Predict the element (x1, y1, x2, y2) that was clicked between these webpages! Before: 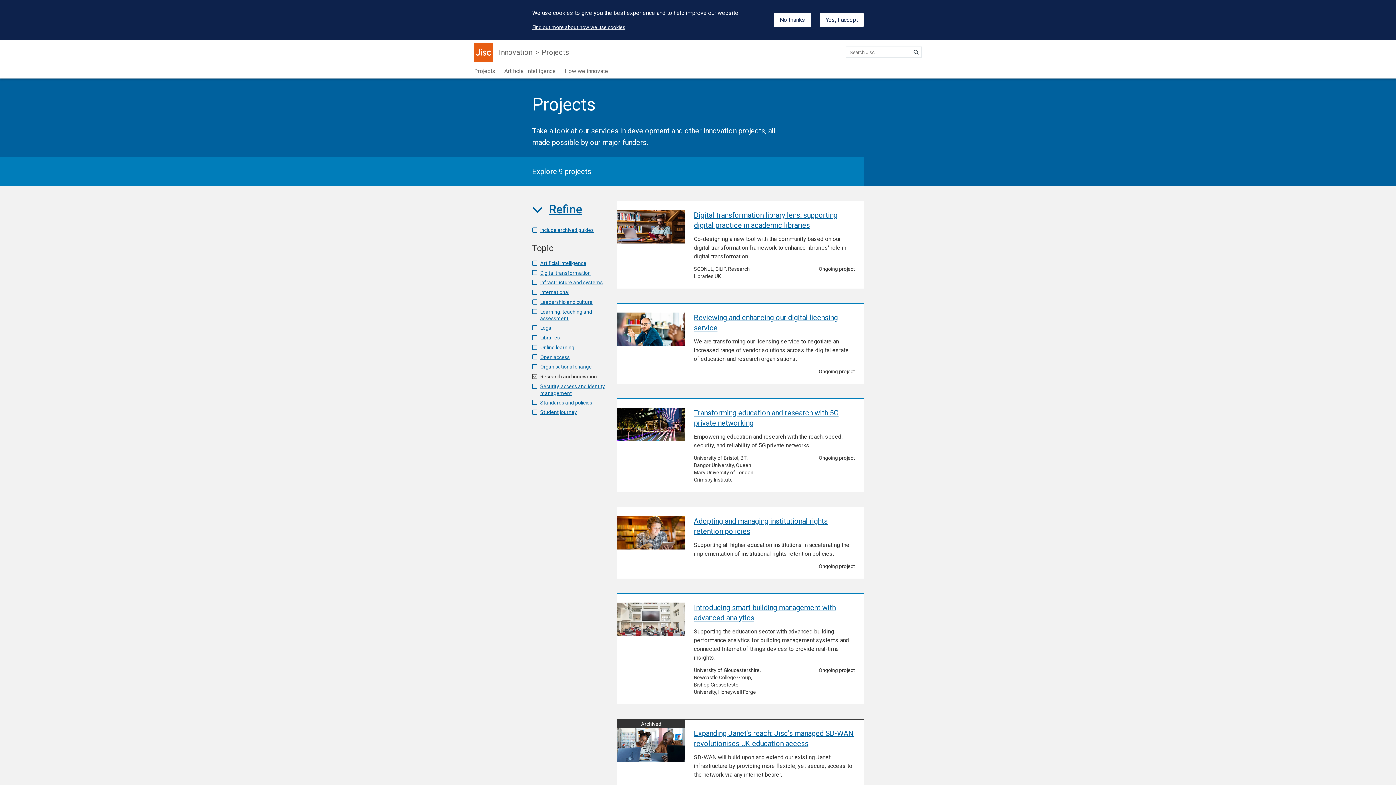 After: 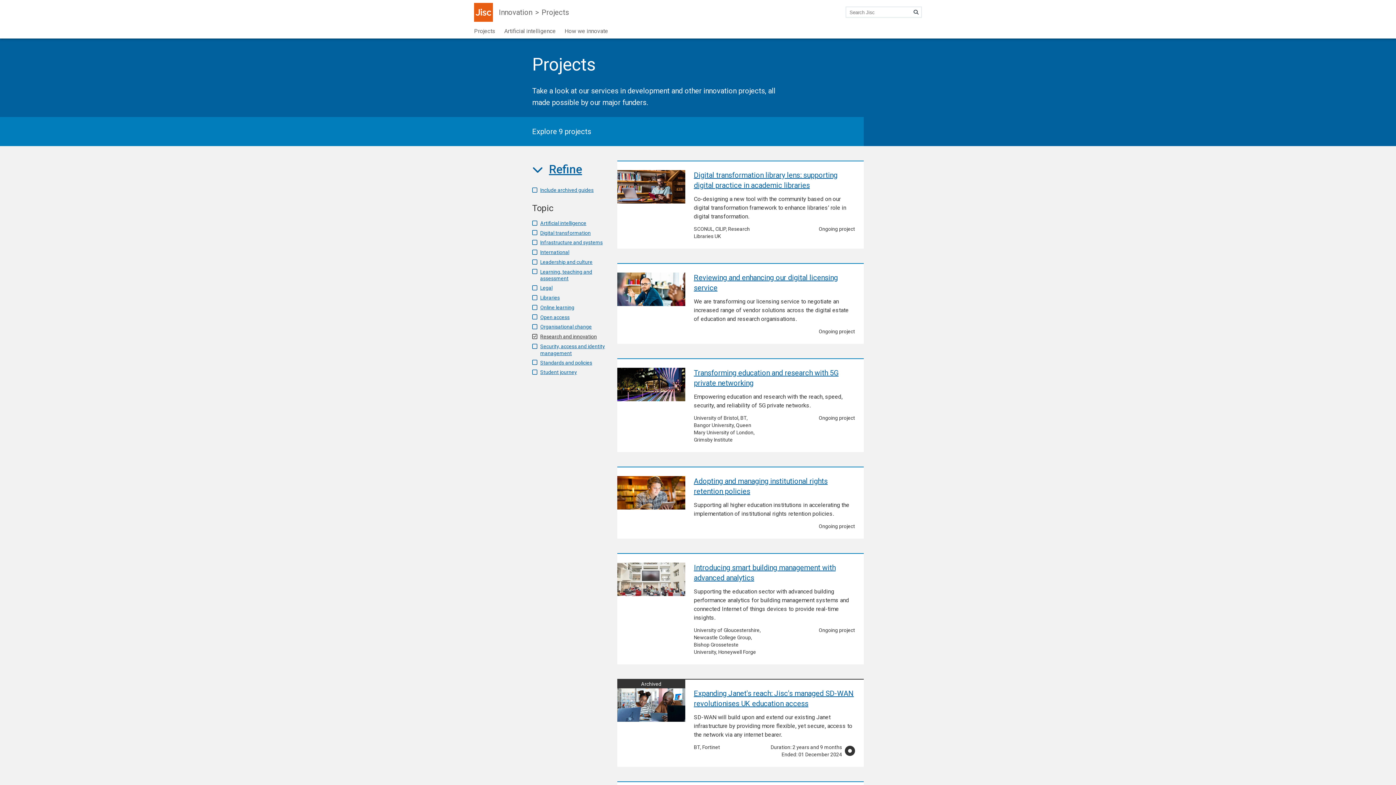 Action: label: No thanks bbox: (774, 12, 811, 27)